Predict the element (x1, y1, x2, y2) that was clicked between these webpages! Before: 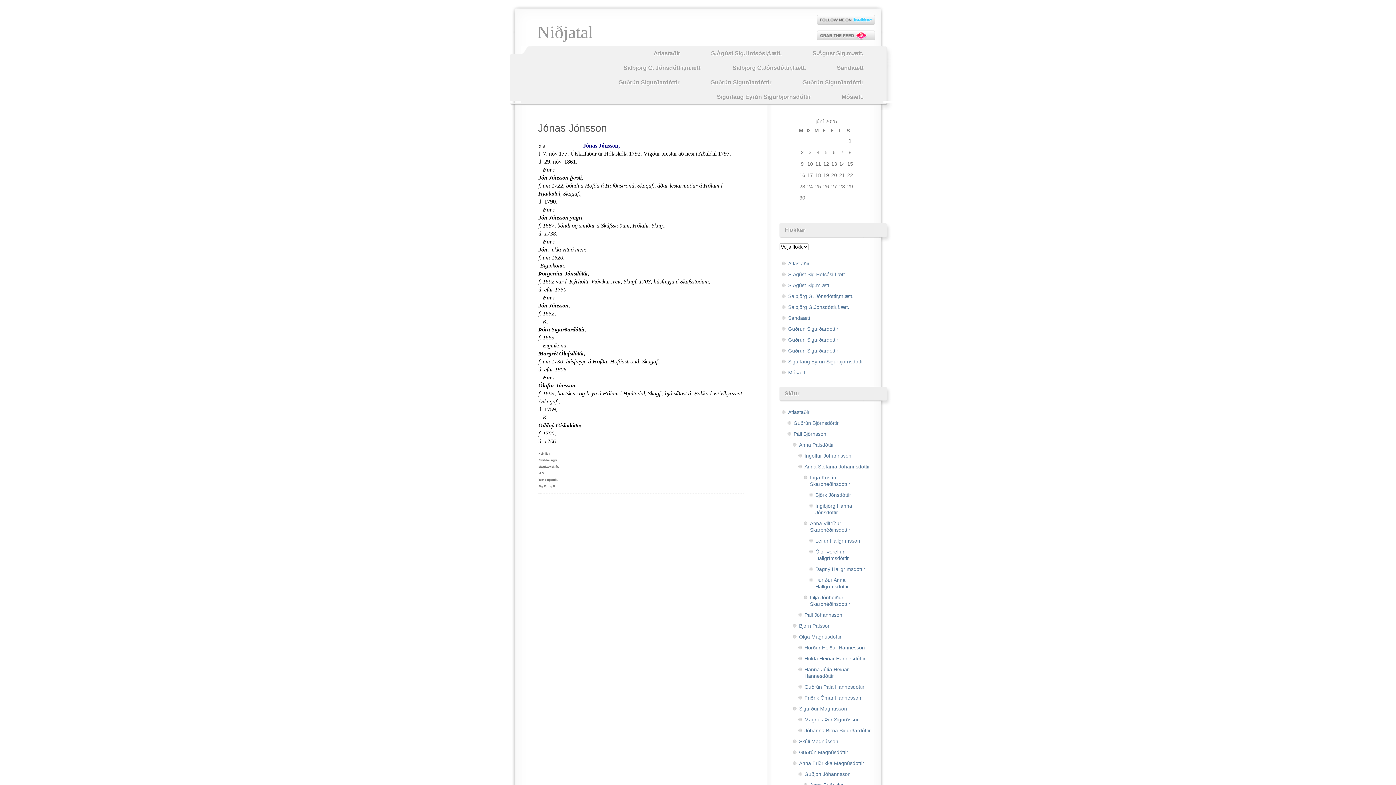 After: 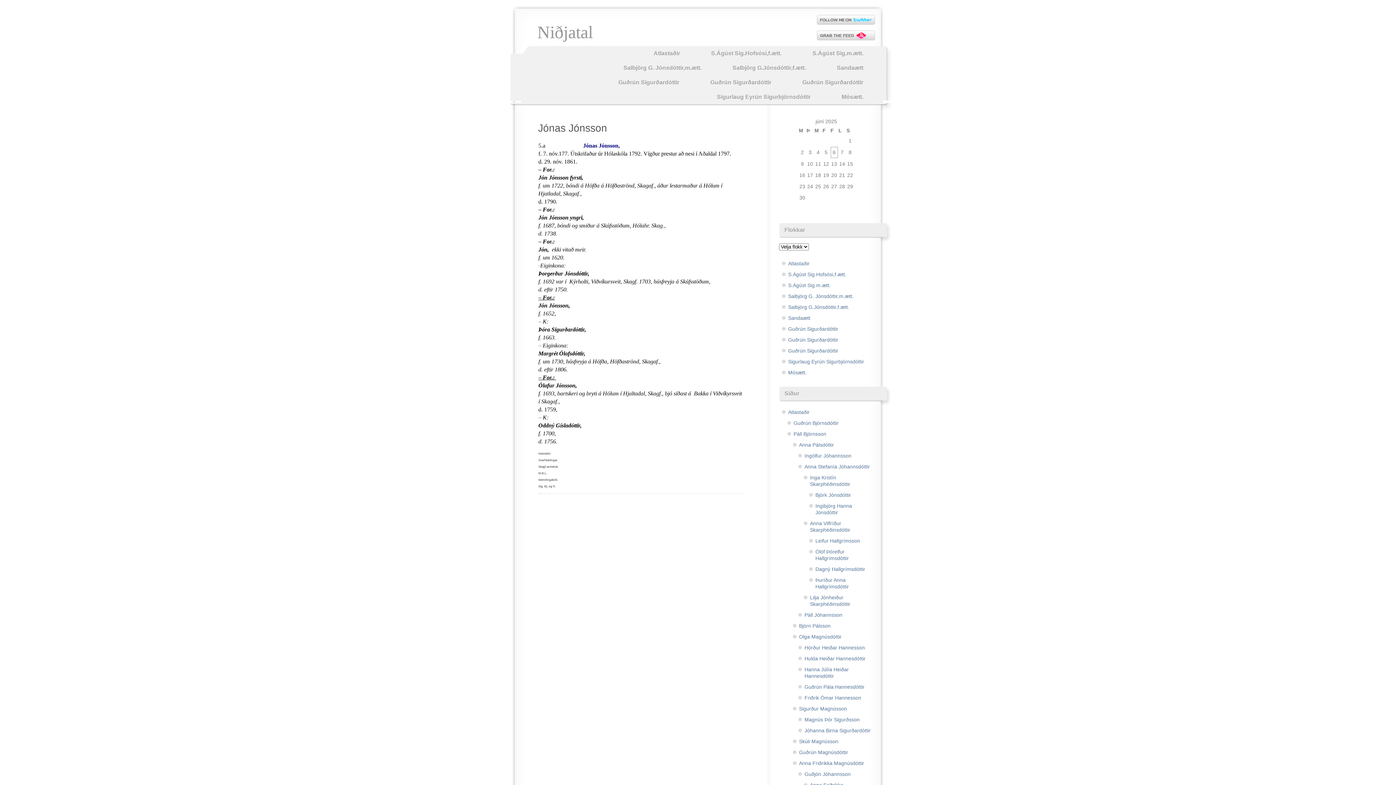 Action: label: Jónas Jónsson bbox: (536, 121, 608, 135)